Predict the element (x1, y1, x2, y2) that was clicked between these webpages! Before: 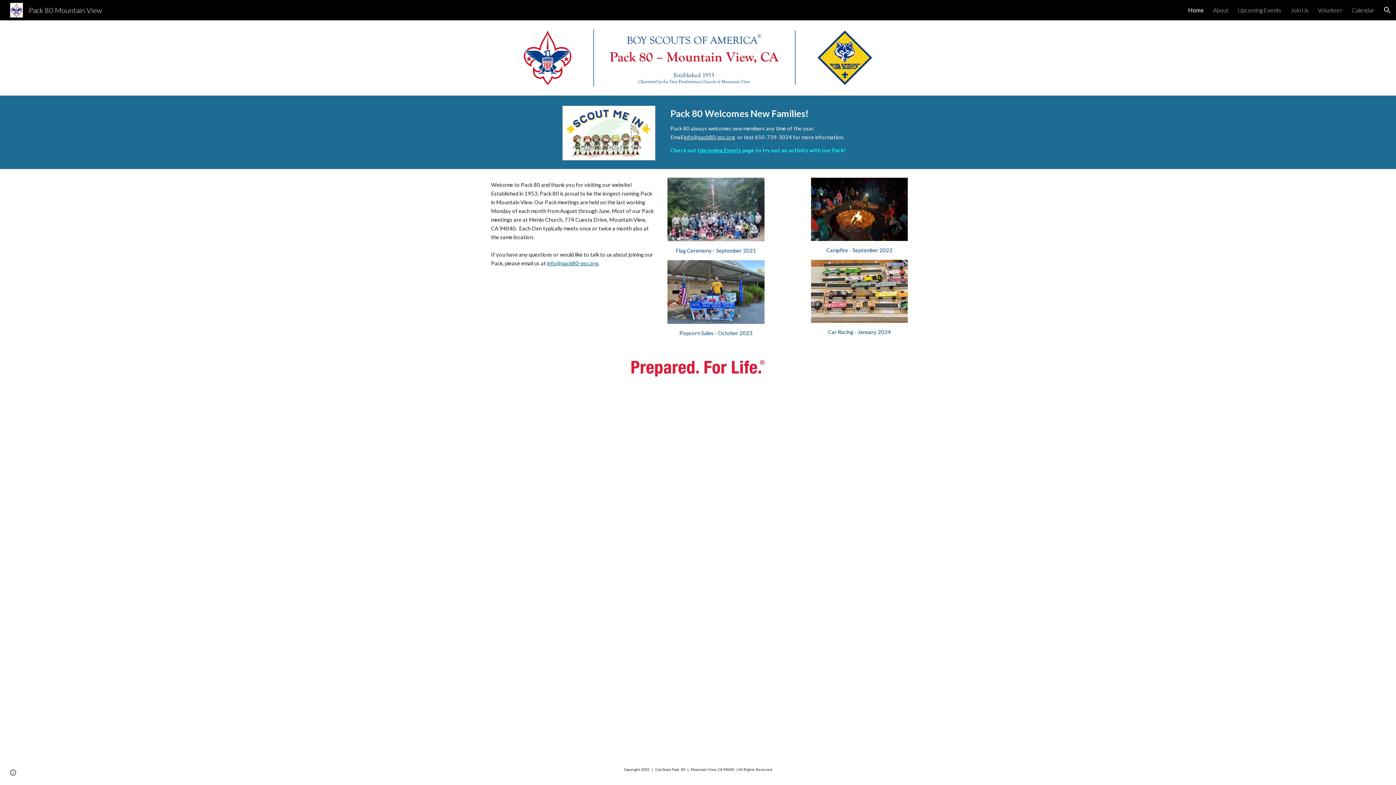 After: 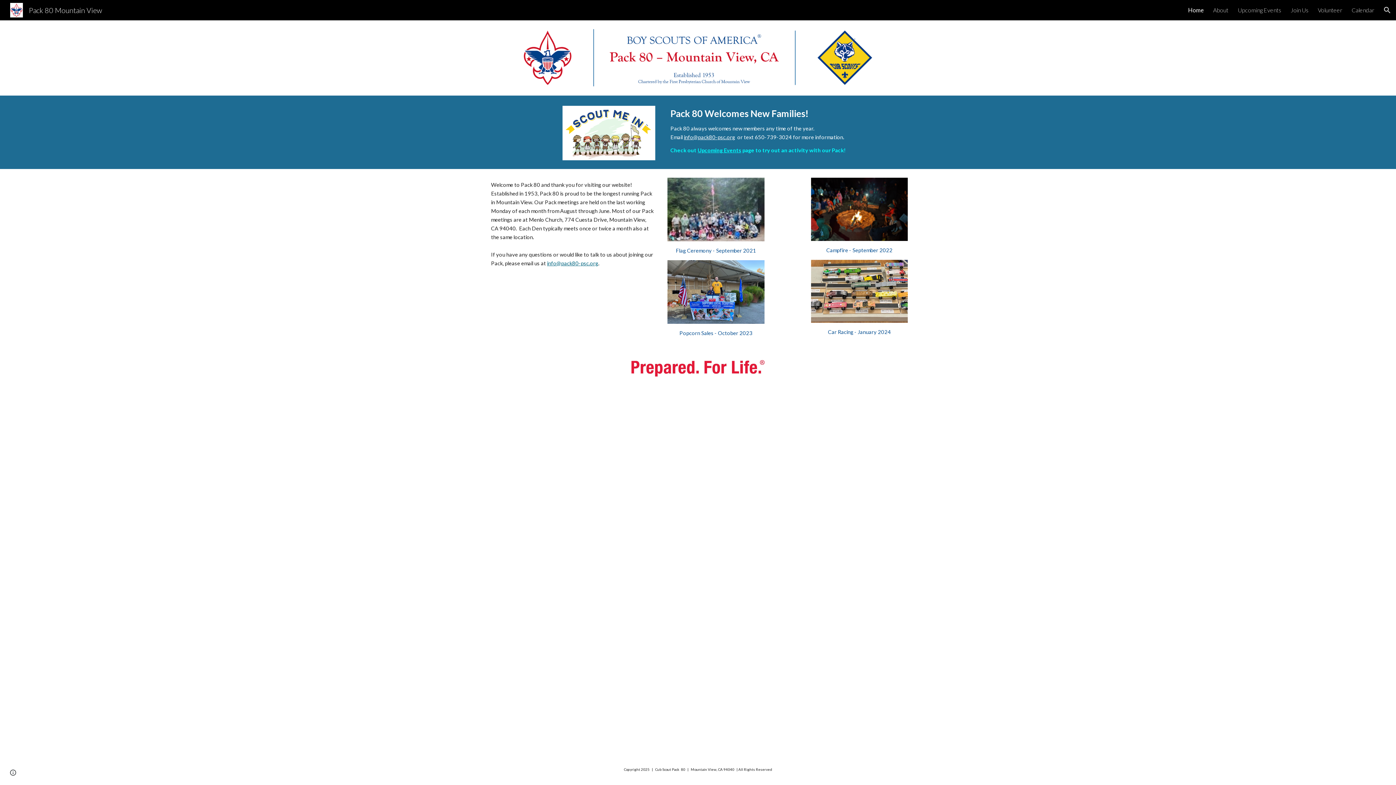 Action: bbox: (547, 260, 598, 266) label: info@pack80-psc.org